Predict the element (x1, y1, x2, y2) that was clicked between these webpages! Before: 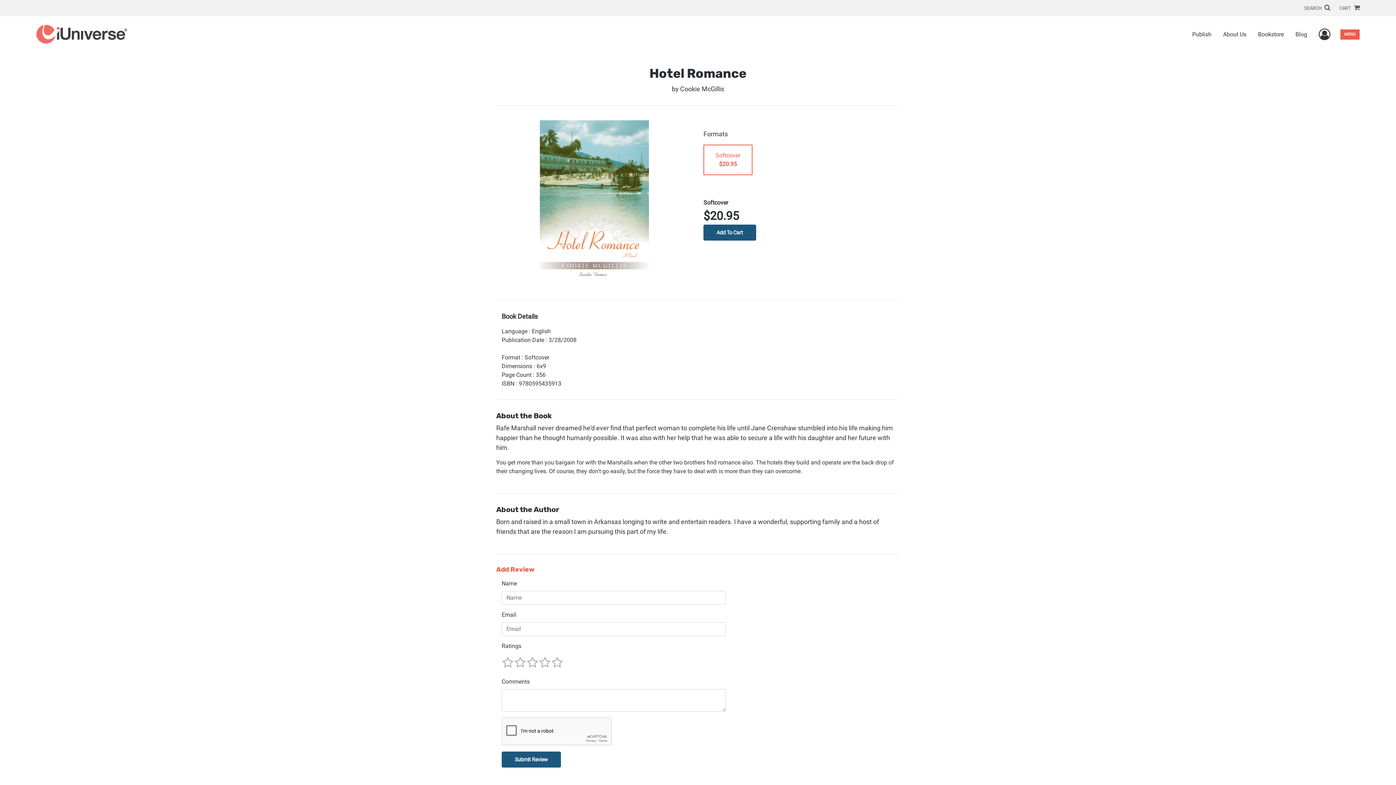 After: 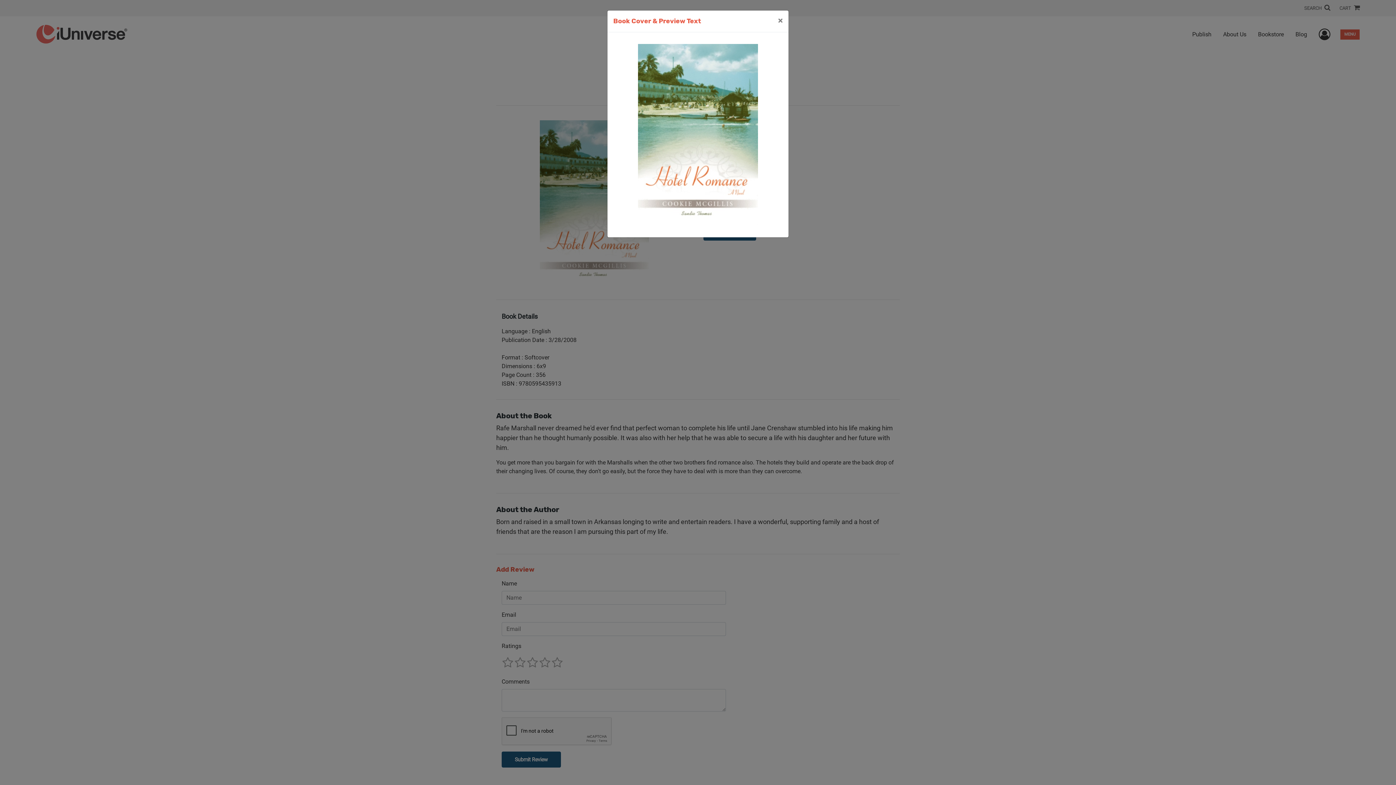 Action: bbox: (540, 120, 649, 285)